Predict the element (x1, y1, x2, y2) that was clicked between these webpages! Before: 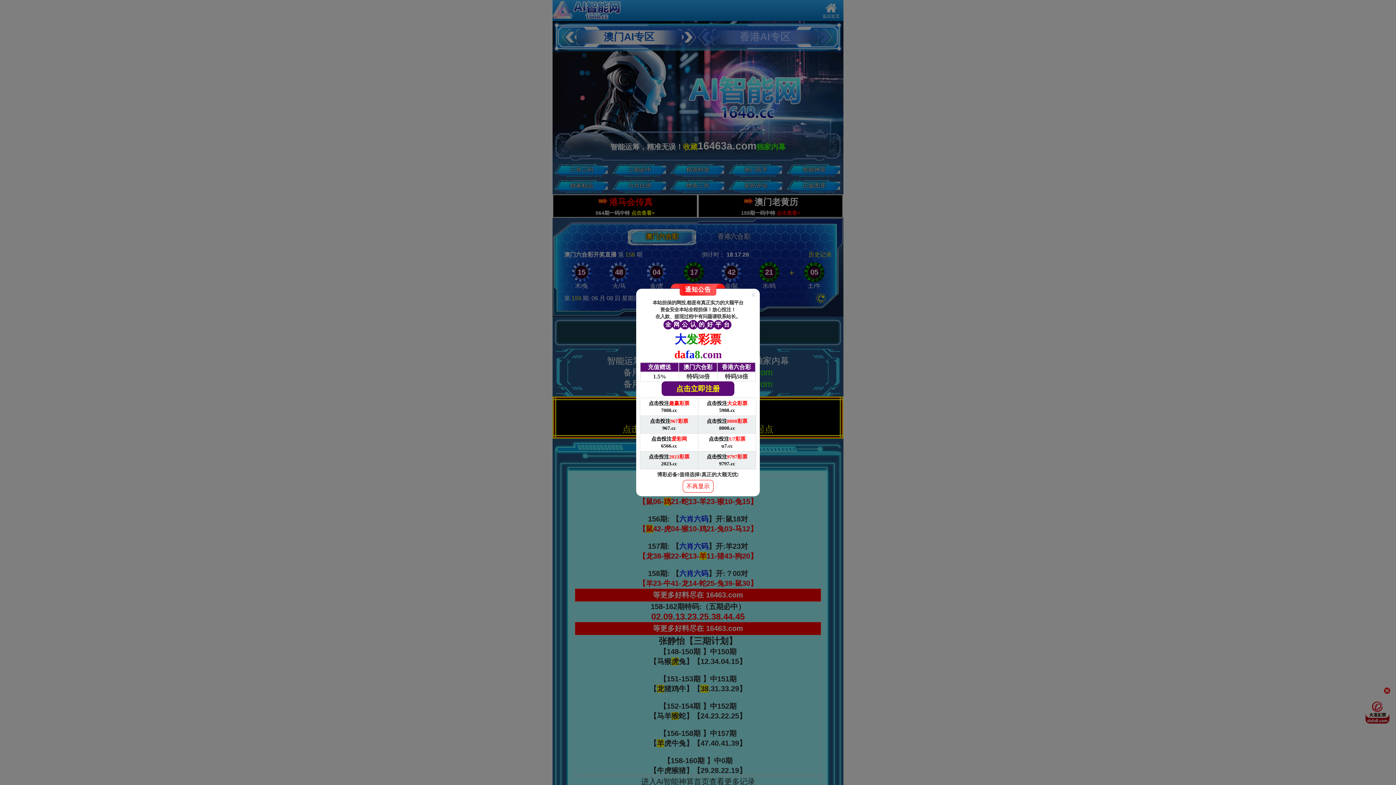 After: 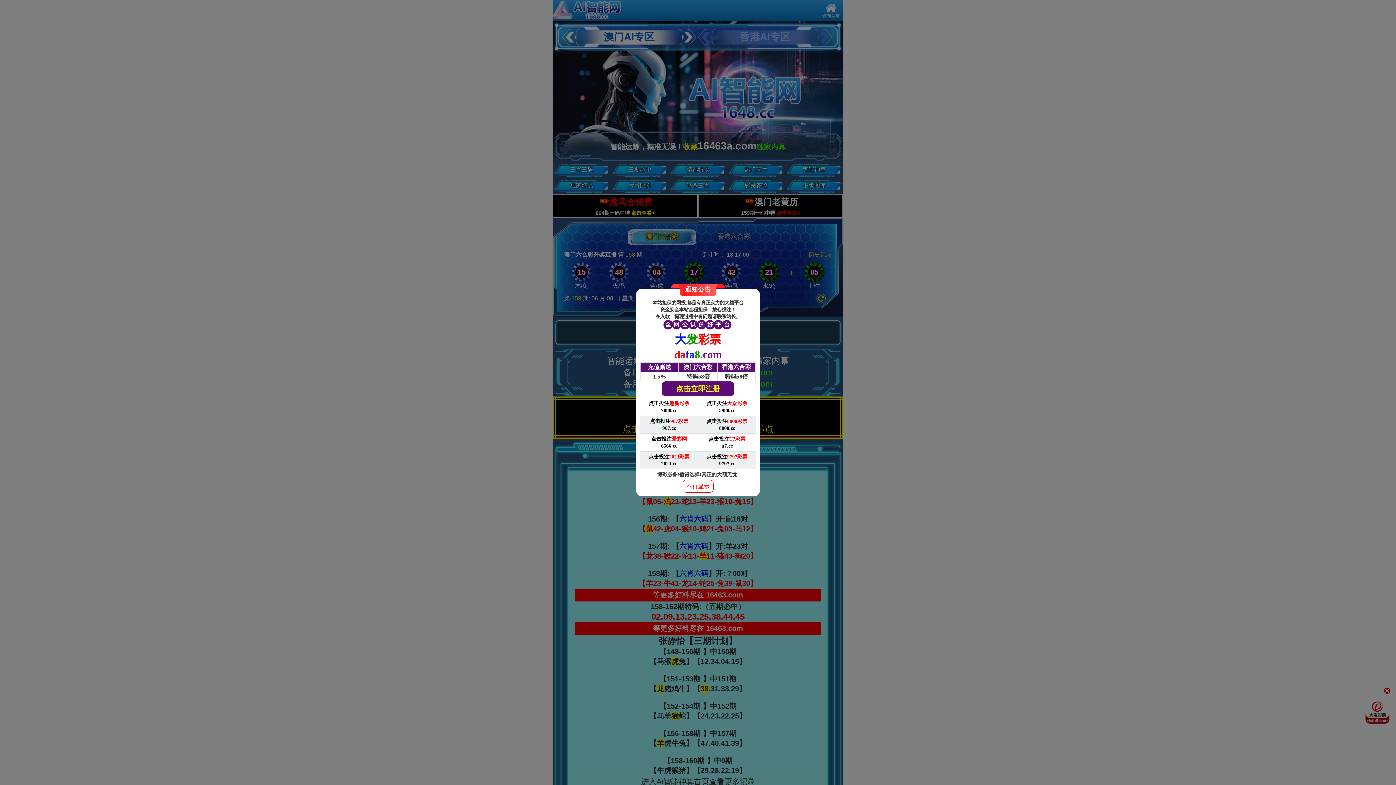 Action: label: 点击投注2023彩票

2023.cc bbox: (640, 451, 698, 469)